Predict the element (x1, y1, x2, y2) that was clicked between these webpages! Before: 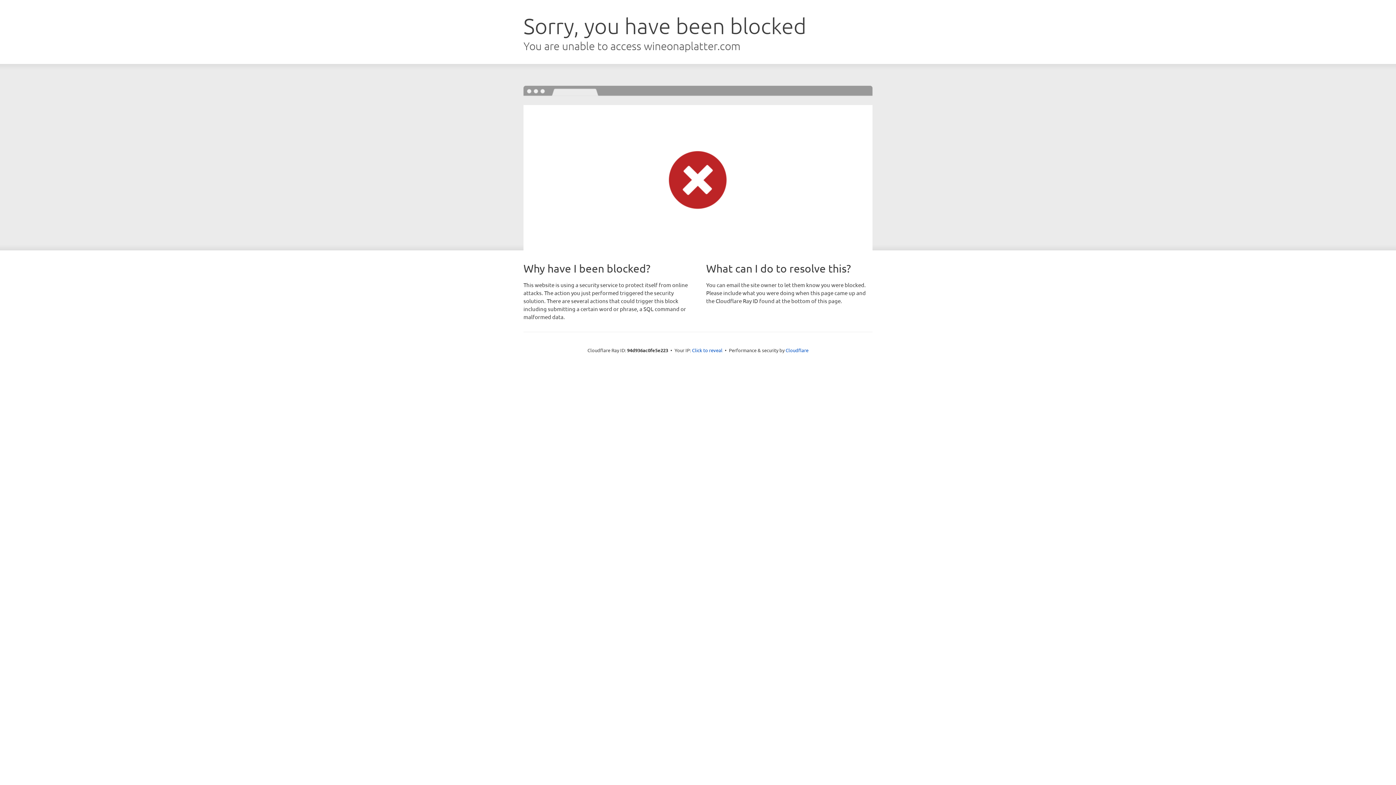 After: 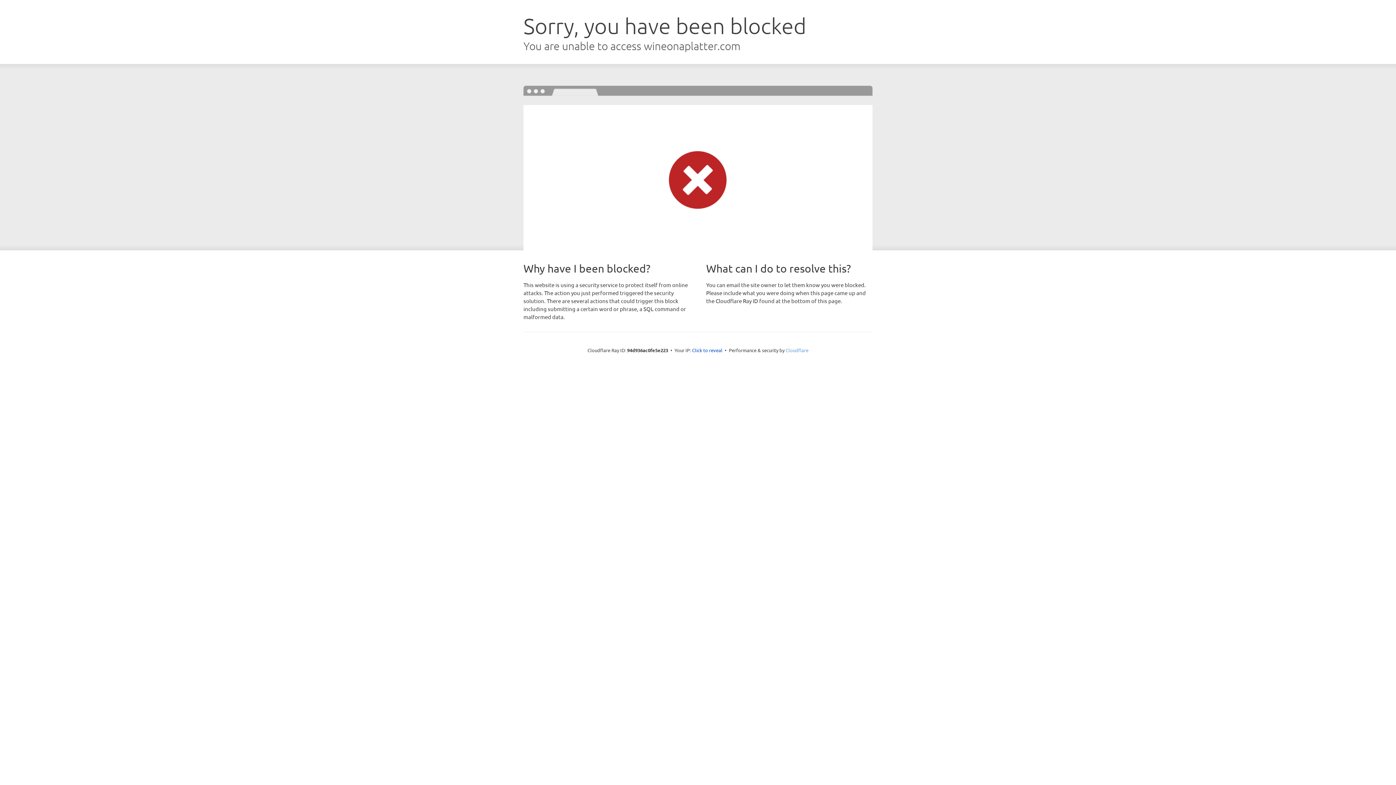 Action: bbox: (785, 347, 808, 353) label: Cloudflare